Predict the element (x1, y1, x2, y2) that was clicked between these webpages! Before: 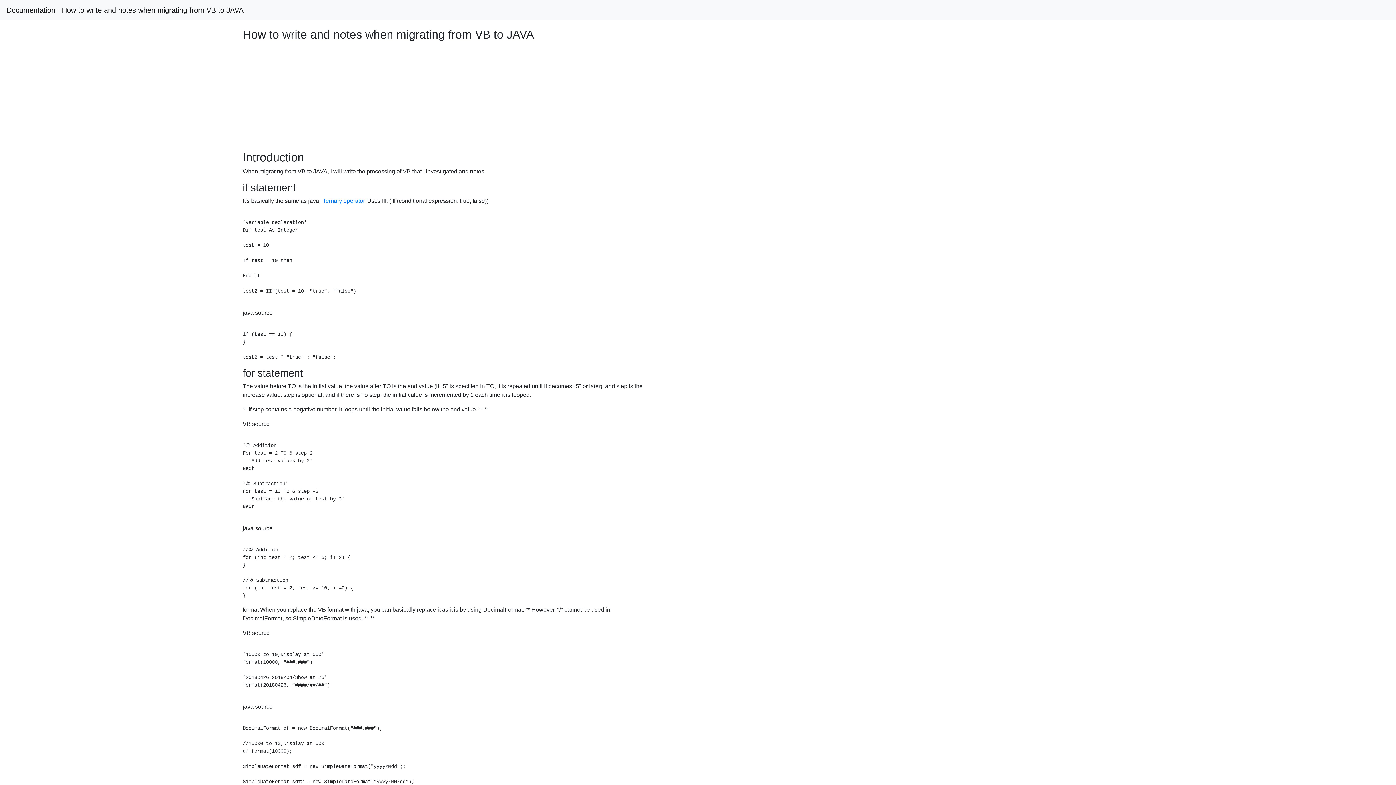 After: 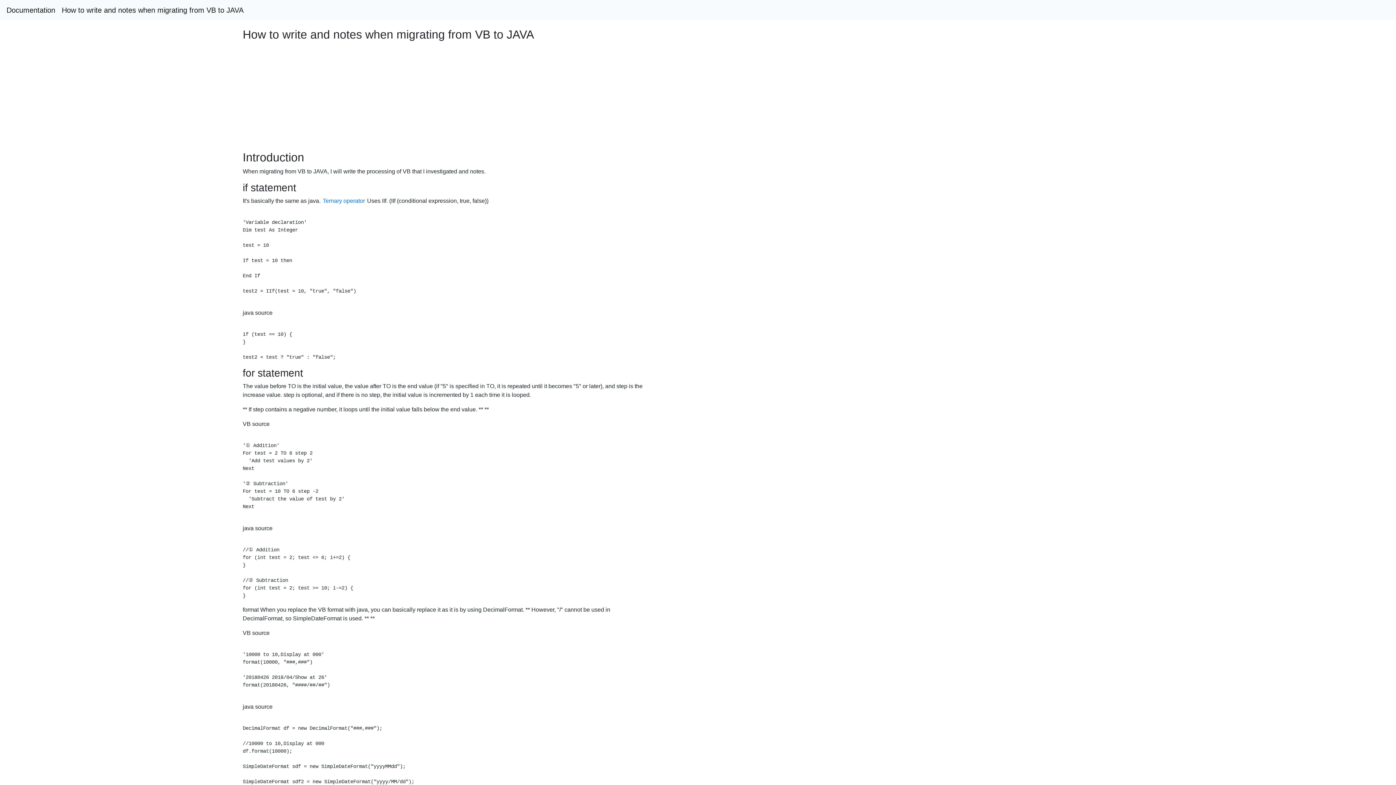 Action: bbox: (61, 2, 243, 17) label: How to write and notes when migrating from VB to JAVA